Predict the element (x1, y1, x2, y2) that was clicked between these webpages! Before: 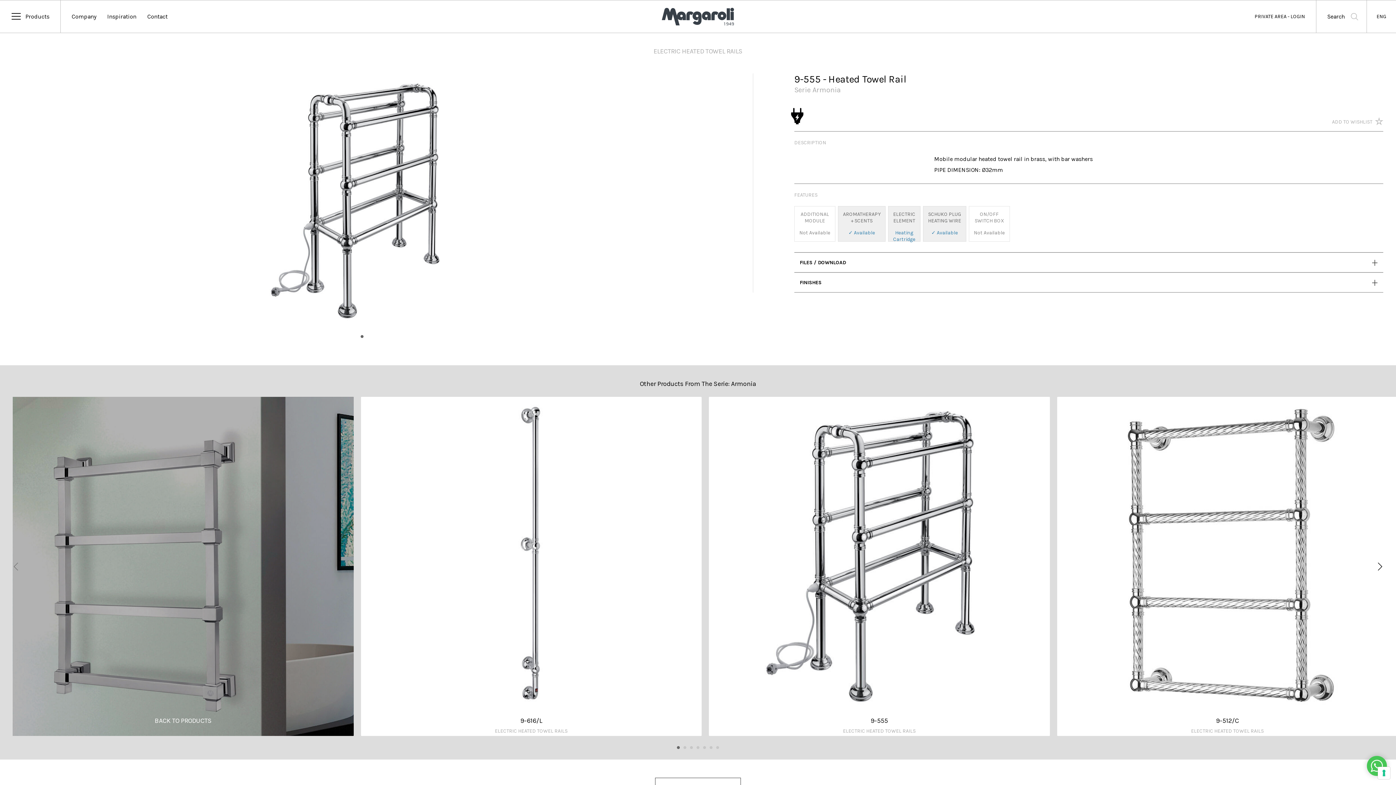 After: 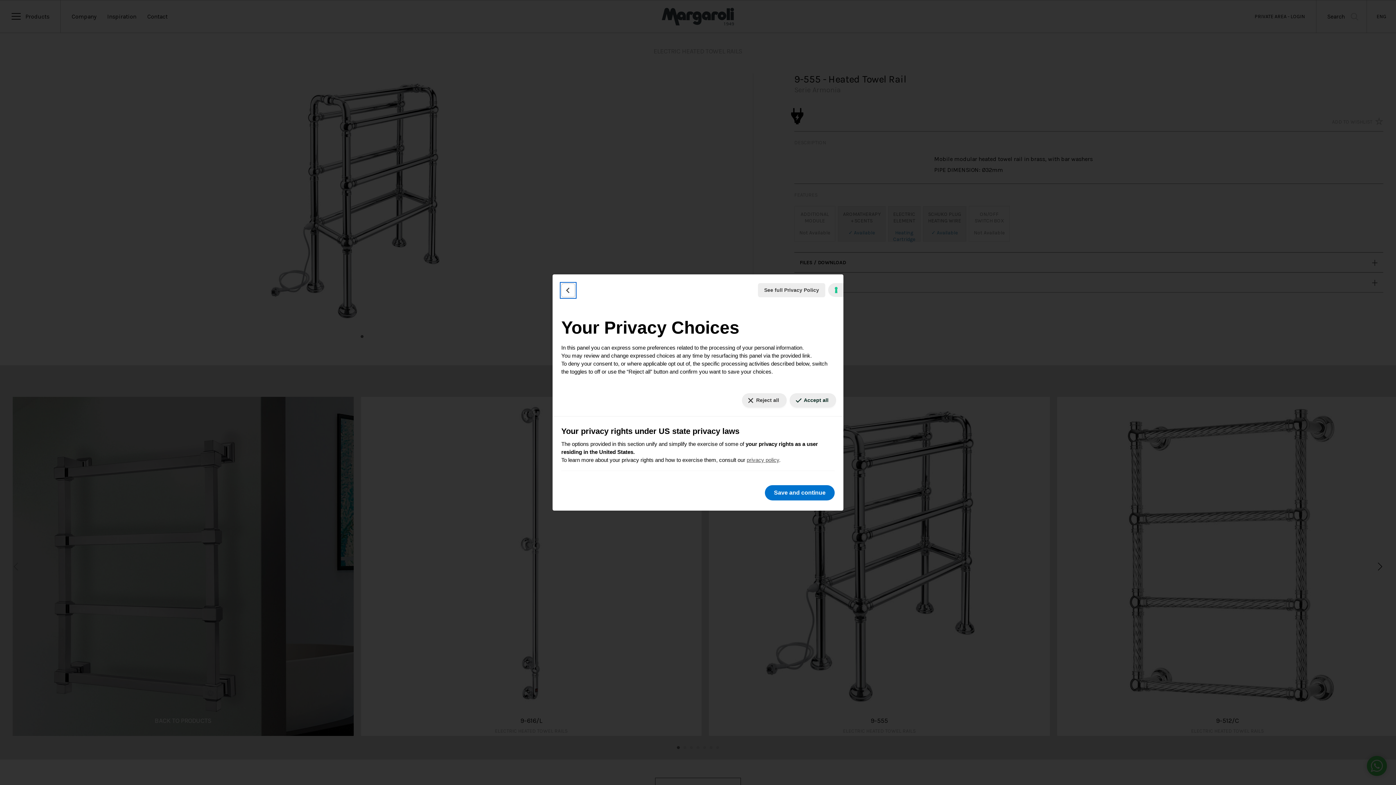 Action: bbox: (1378, 767, 1390, 779) label: Your consent preferences for tracking technologies